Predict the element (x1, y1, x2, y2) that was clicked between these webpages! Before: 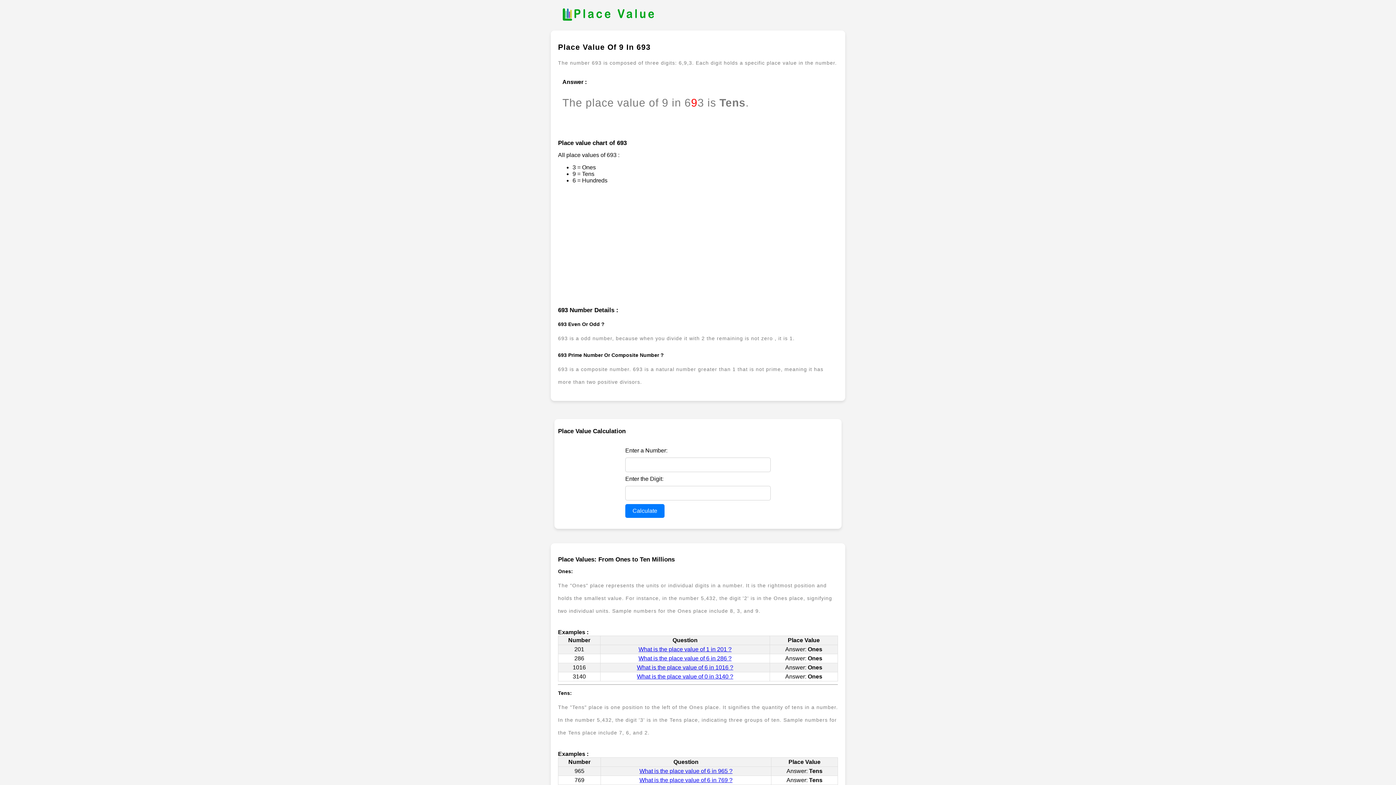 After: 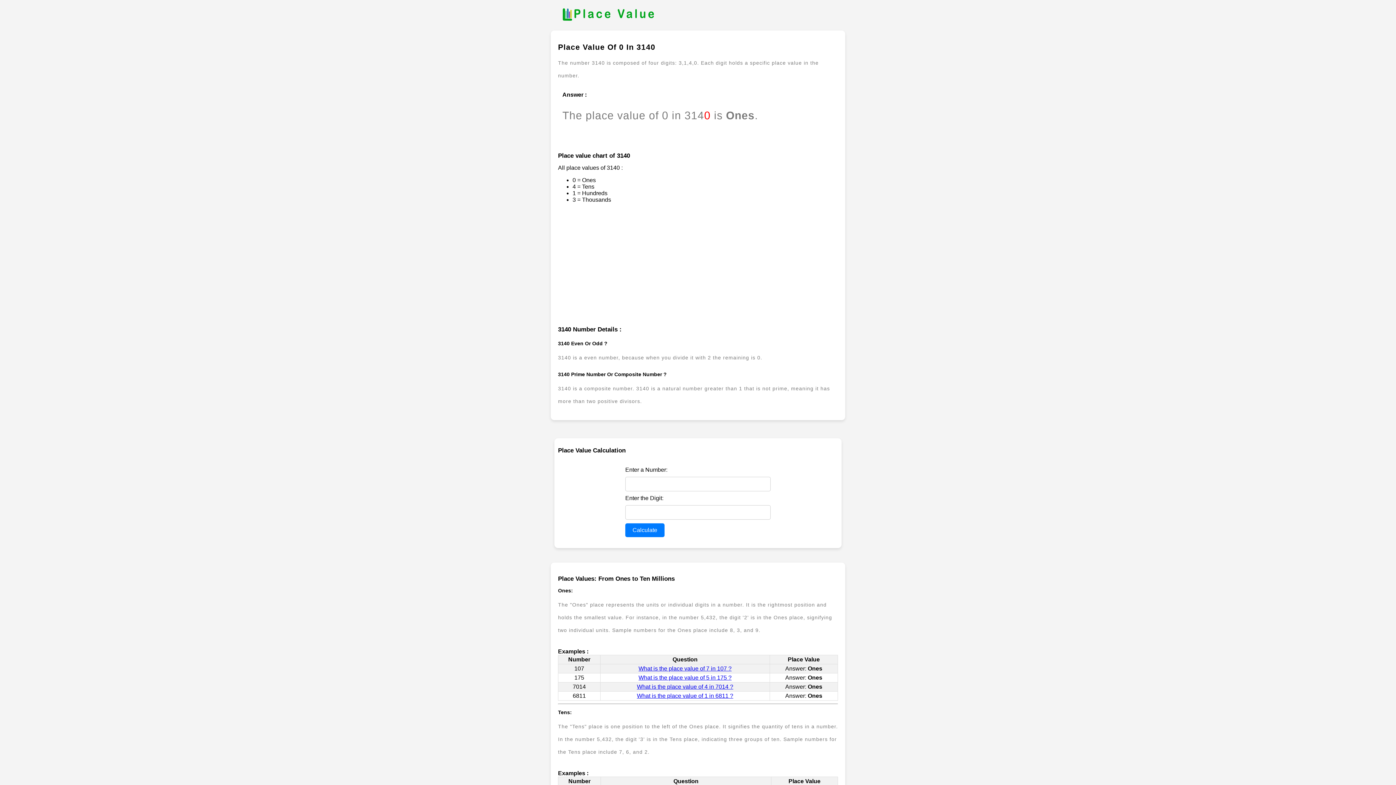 Action: label: What is the place value of 0 in 3140 ? bbox: (637, 673, 733, 679)